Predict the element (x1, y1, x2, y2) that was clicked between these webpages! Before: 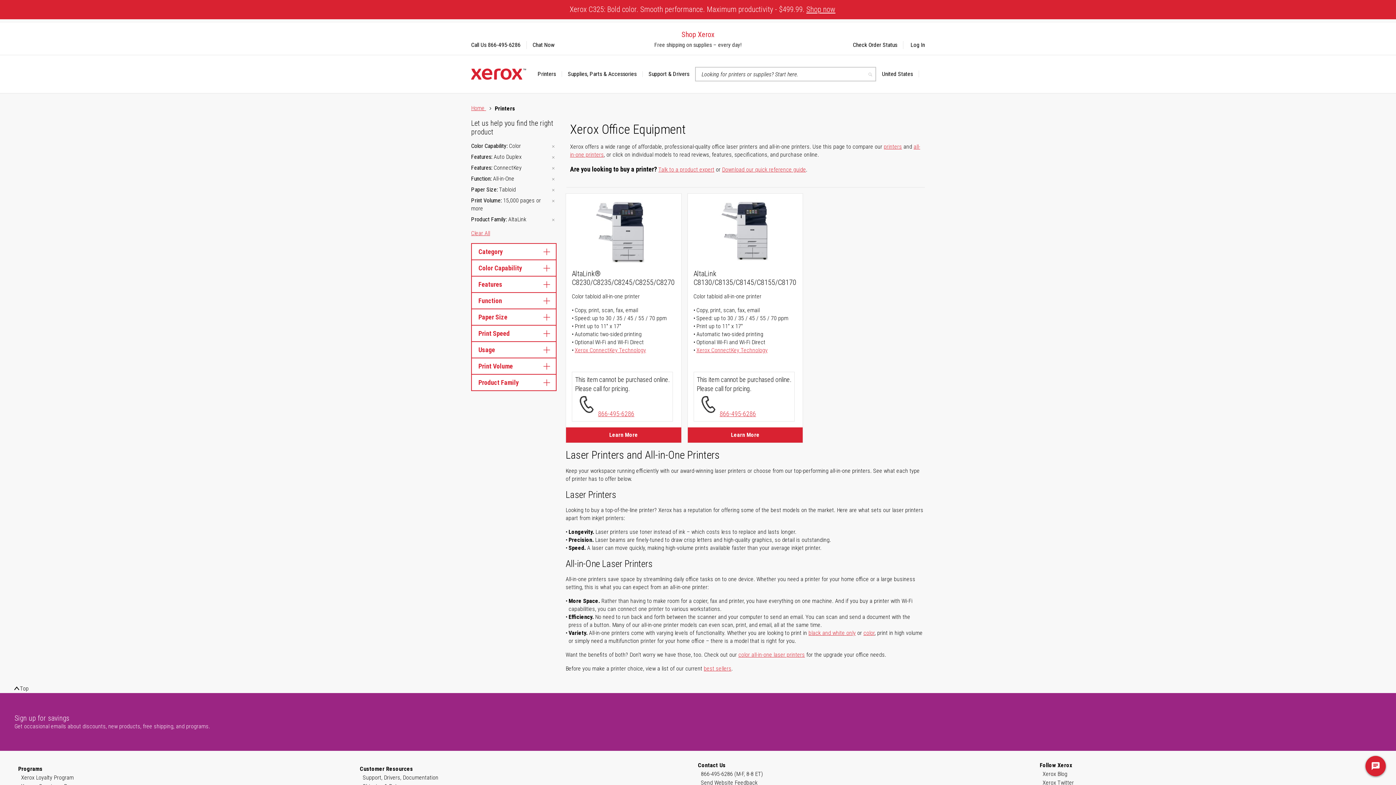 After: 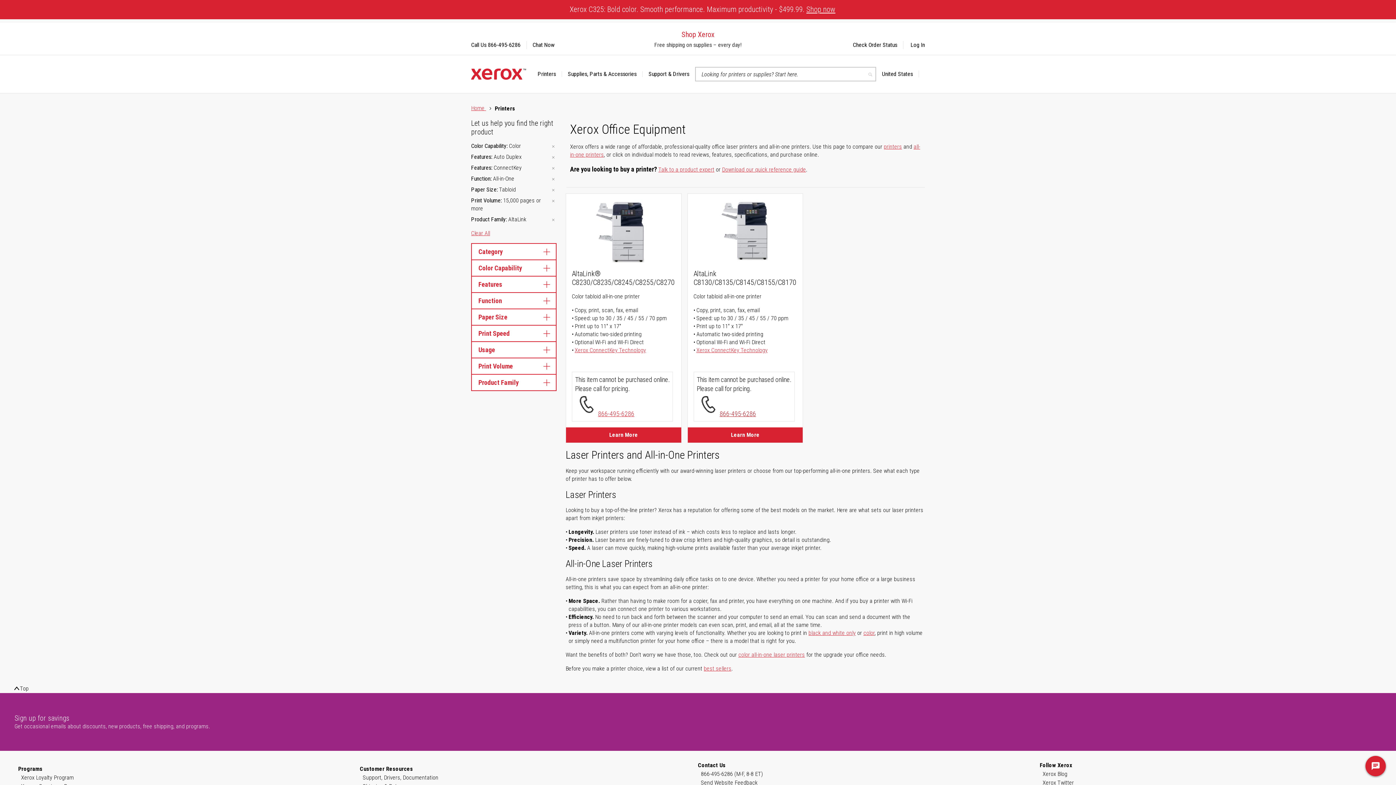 Action: label: 866-495-6286 bbox: (719, 410, 756, 417)